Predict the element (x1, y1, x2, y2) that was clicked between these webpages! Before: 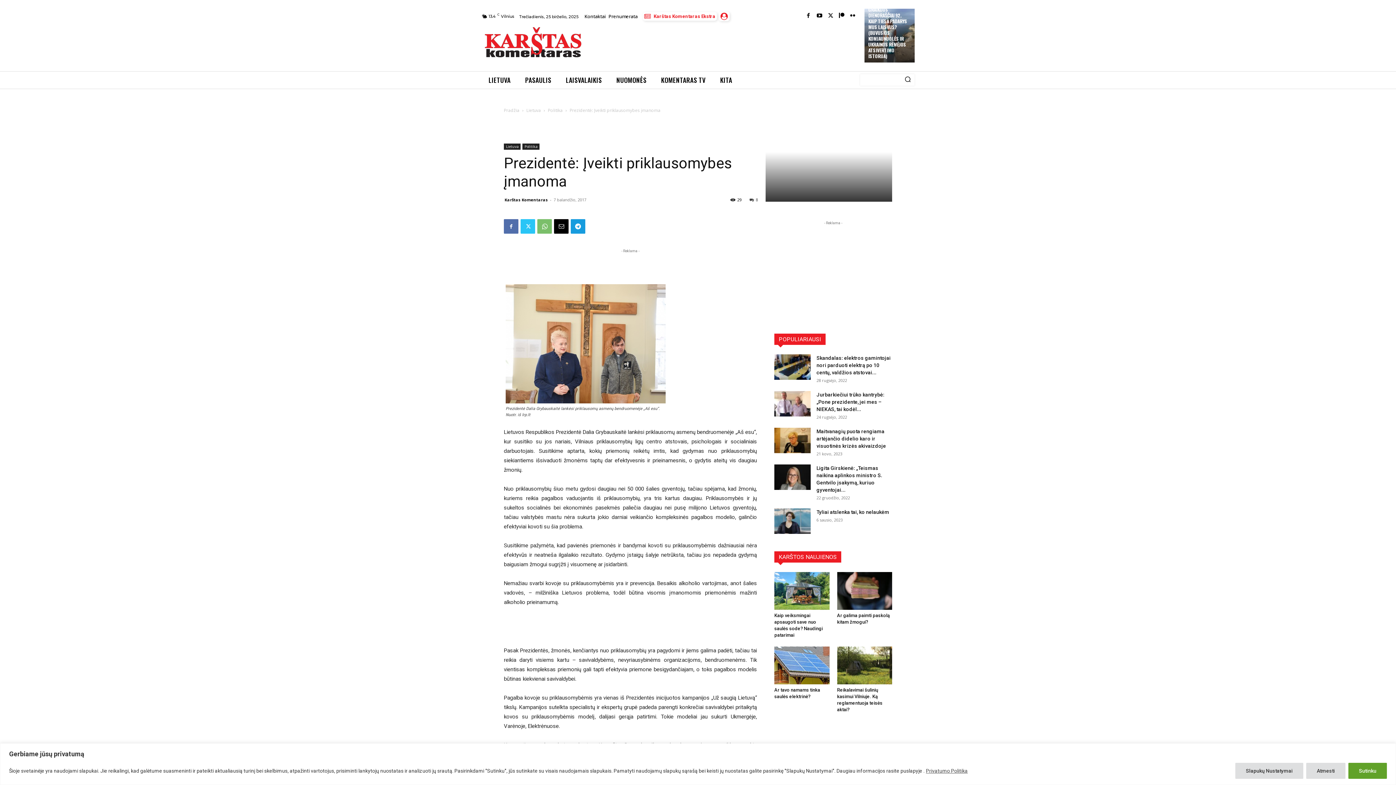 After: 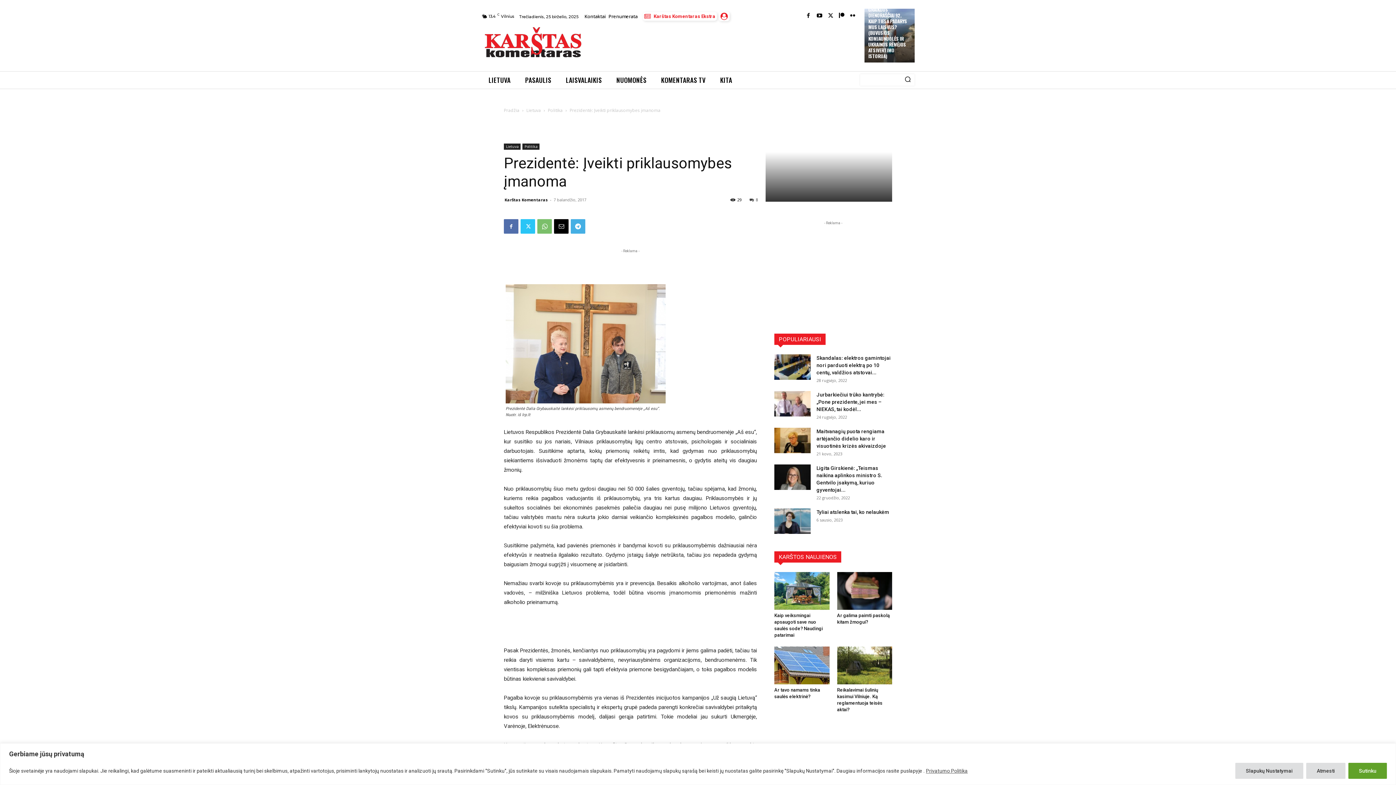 Action: bbox: (570, 219, 585, 233)